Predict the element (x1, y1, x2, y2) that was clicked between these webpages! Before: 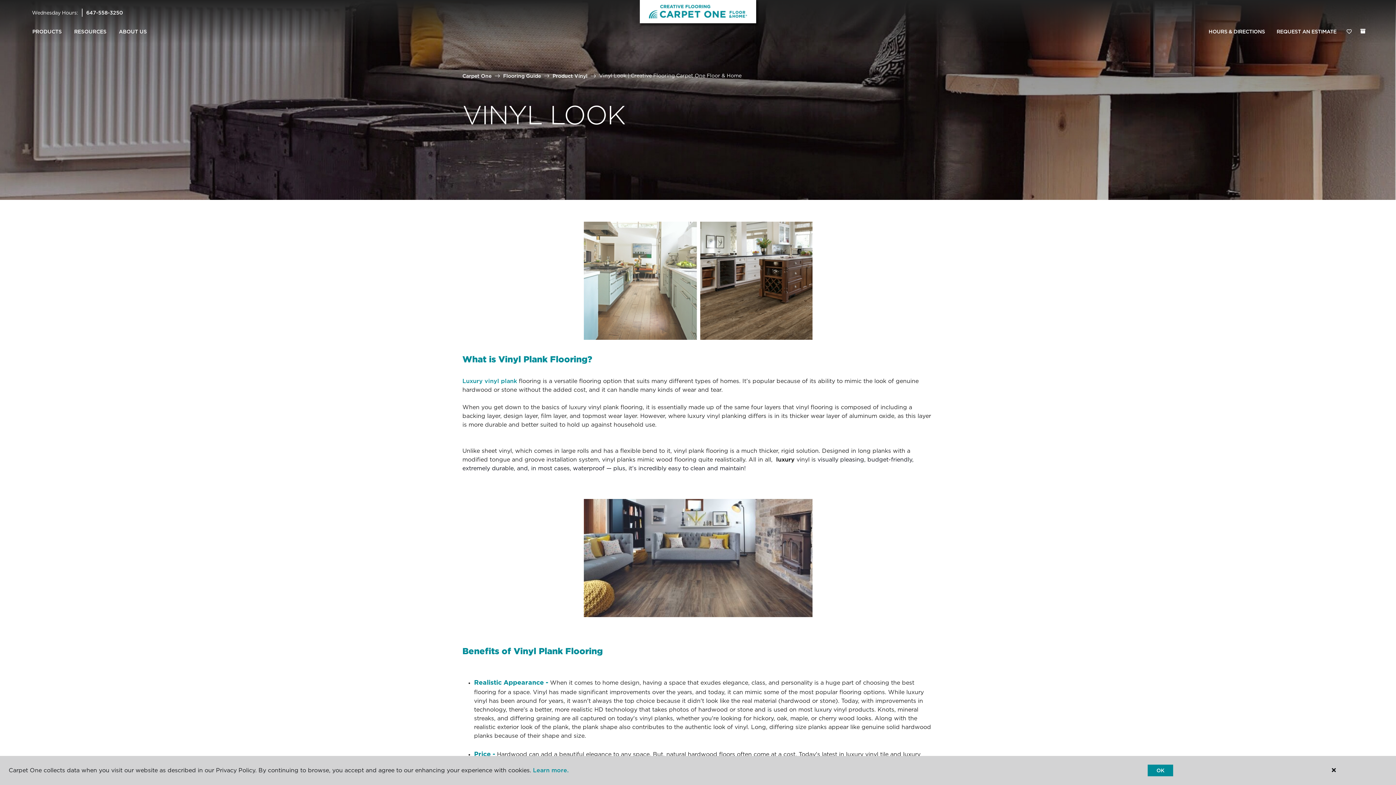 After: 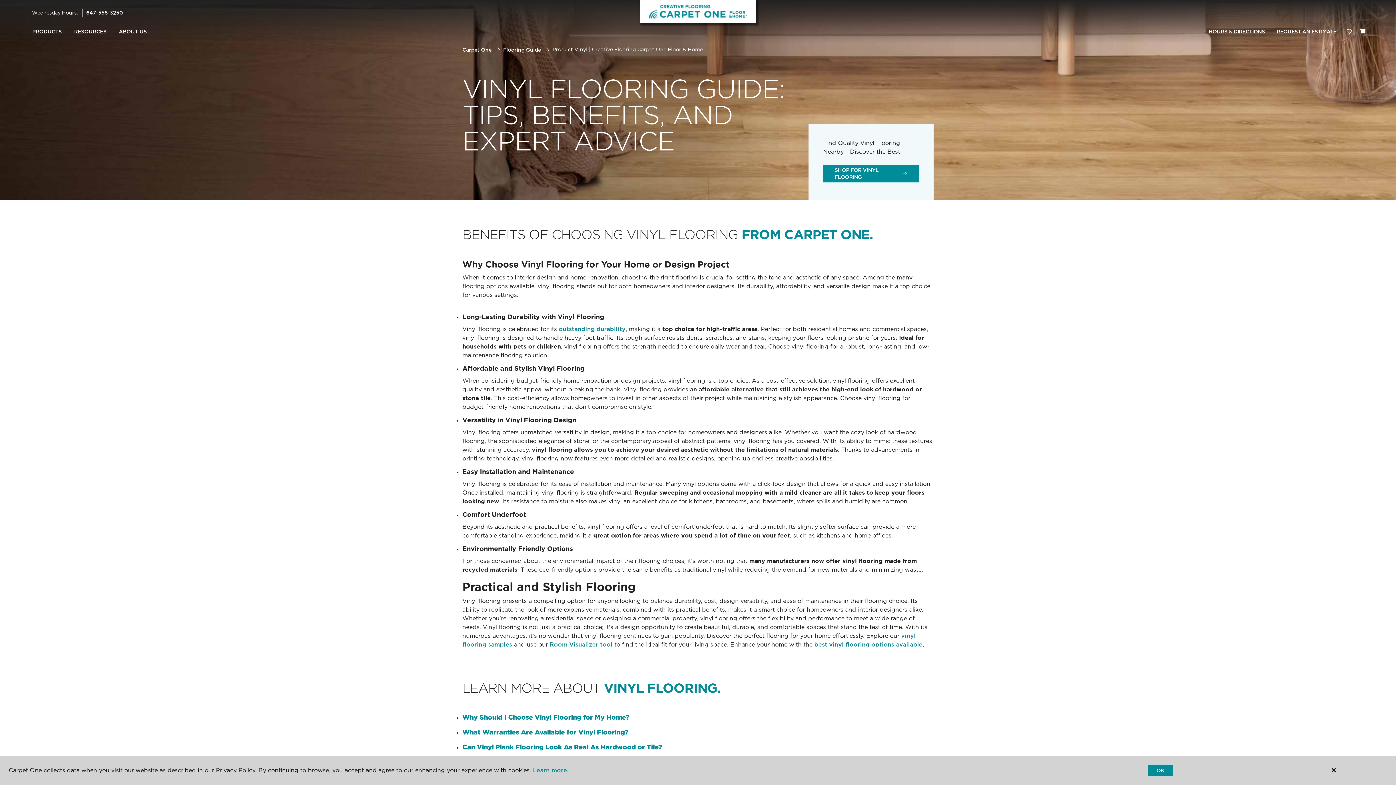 Action: bbox: (552, 72, 587, 78) label: Product Vinyl